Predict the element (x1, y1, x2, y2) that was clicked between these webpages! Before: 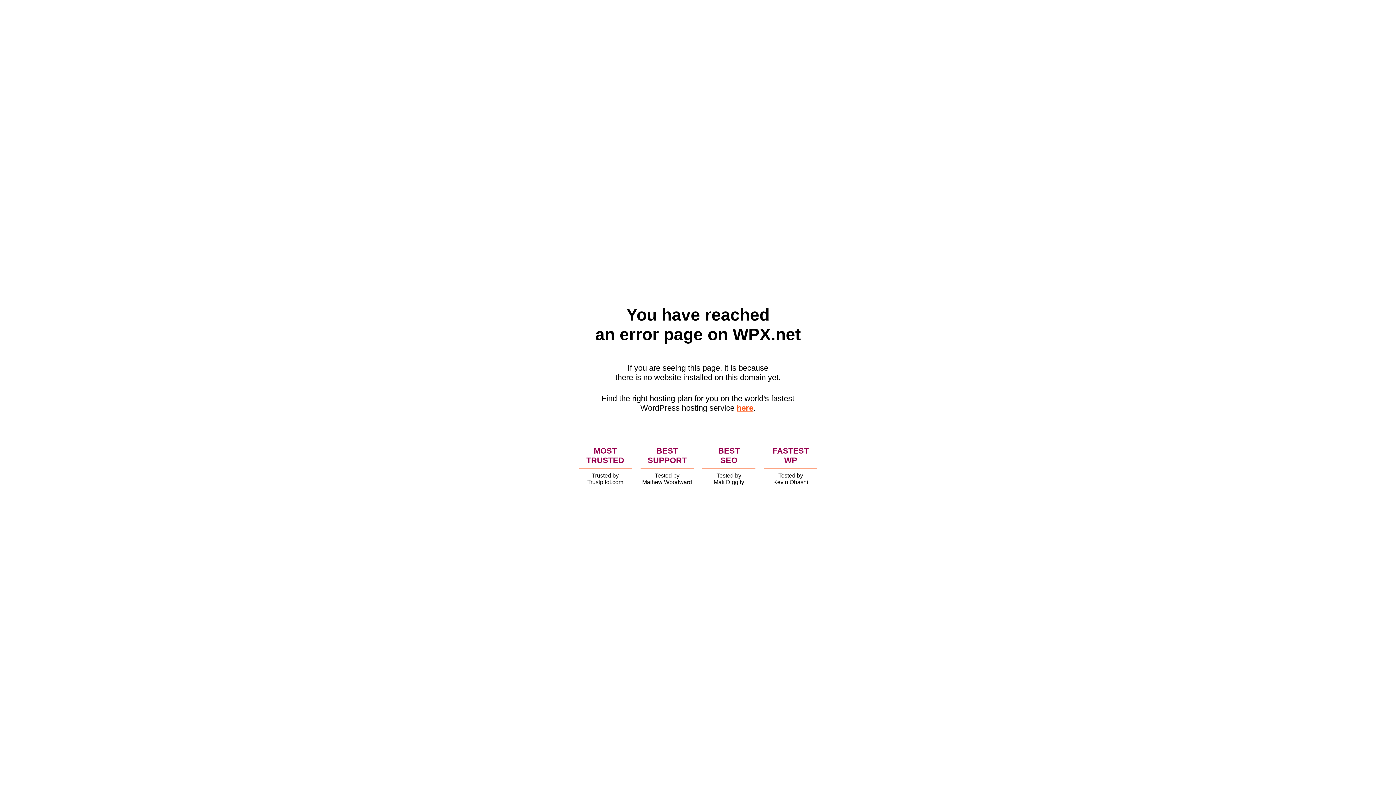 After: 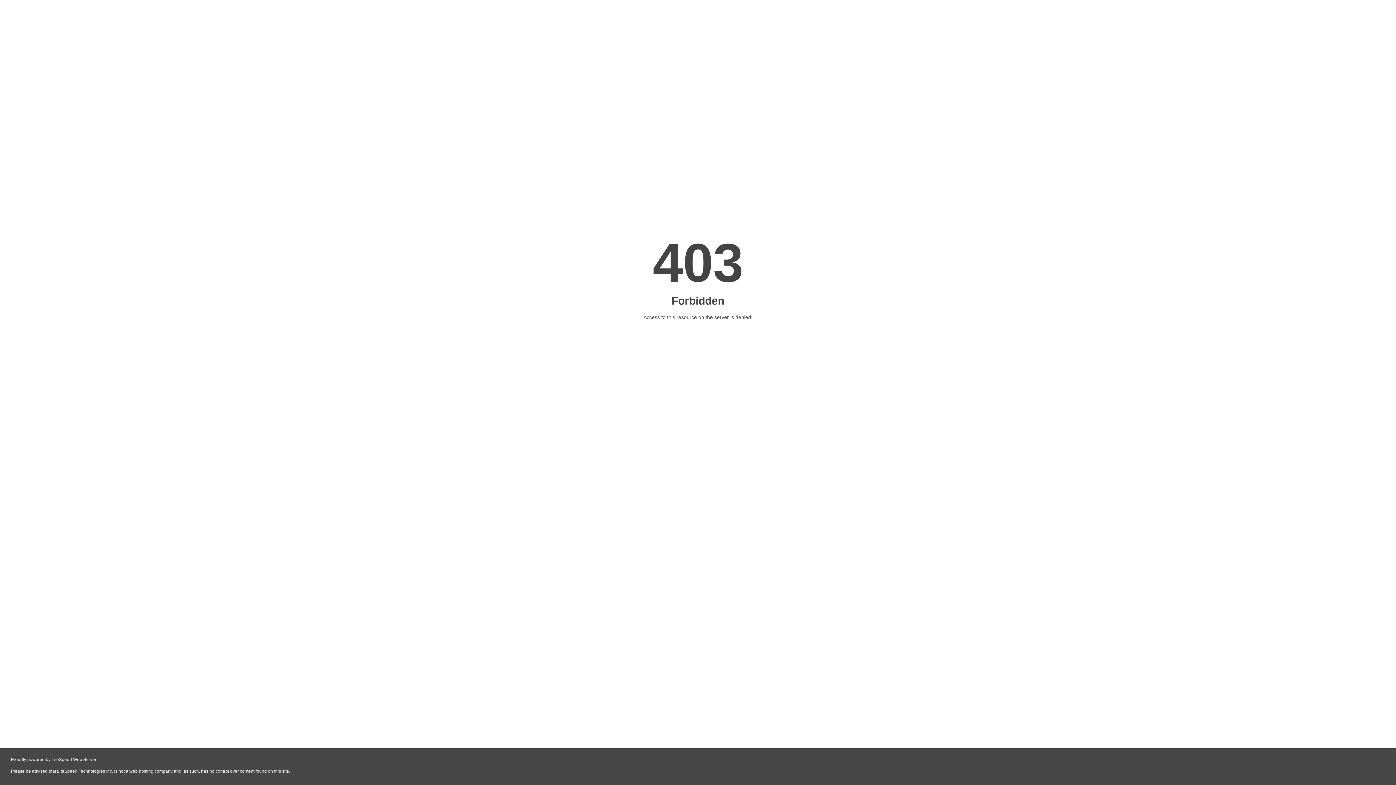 Action: label: here bbox: (736, 403, 753, 412)